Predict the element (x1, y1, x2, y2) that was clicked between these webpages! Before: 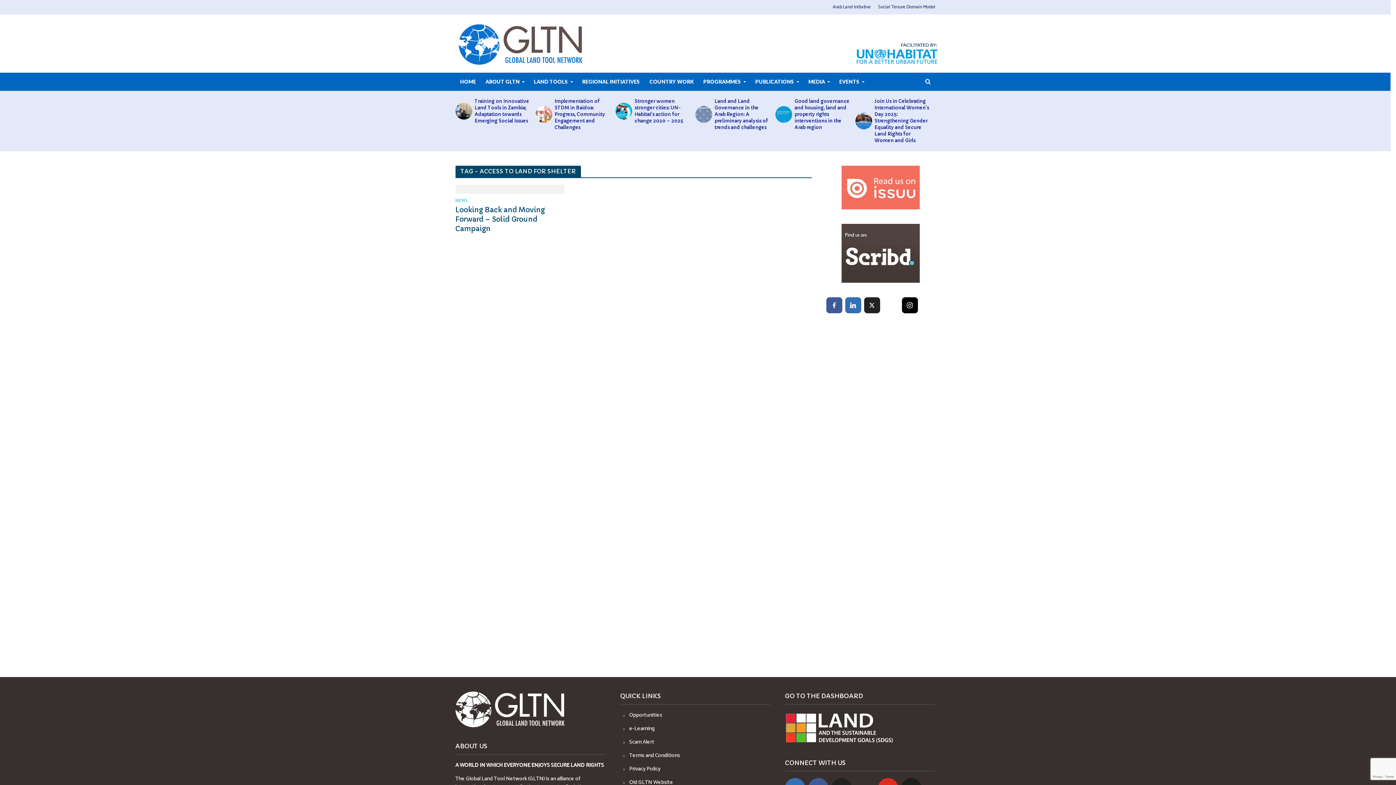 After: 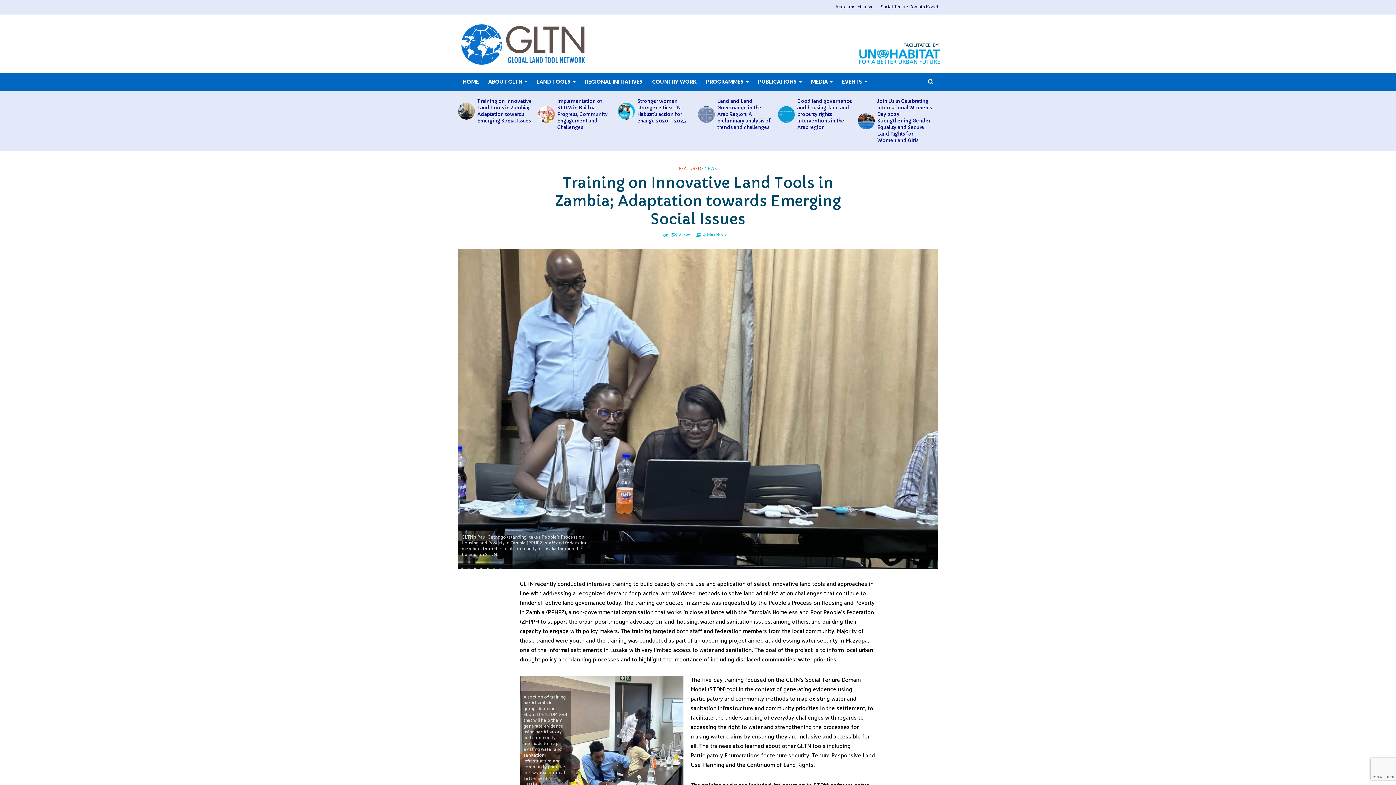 Action: bbox: (455, 102, 471, 119)